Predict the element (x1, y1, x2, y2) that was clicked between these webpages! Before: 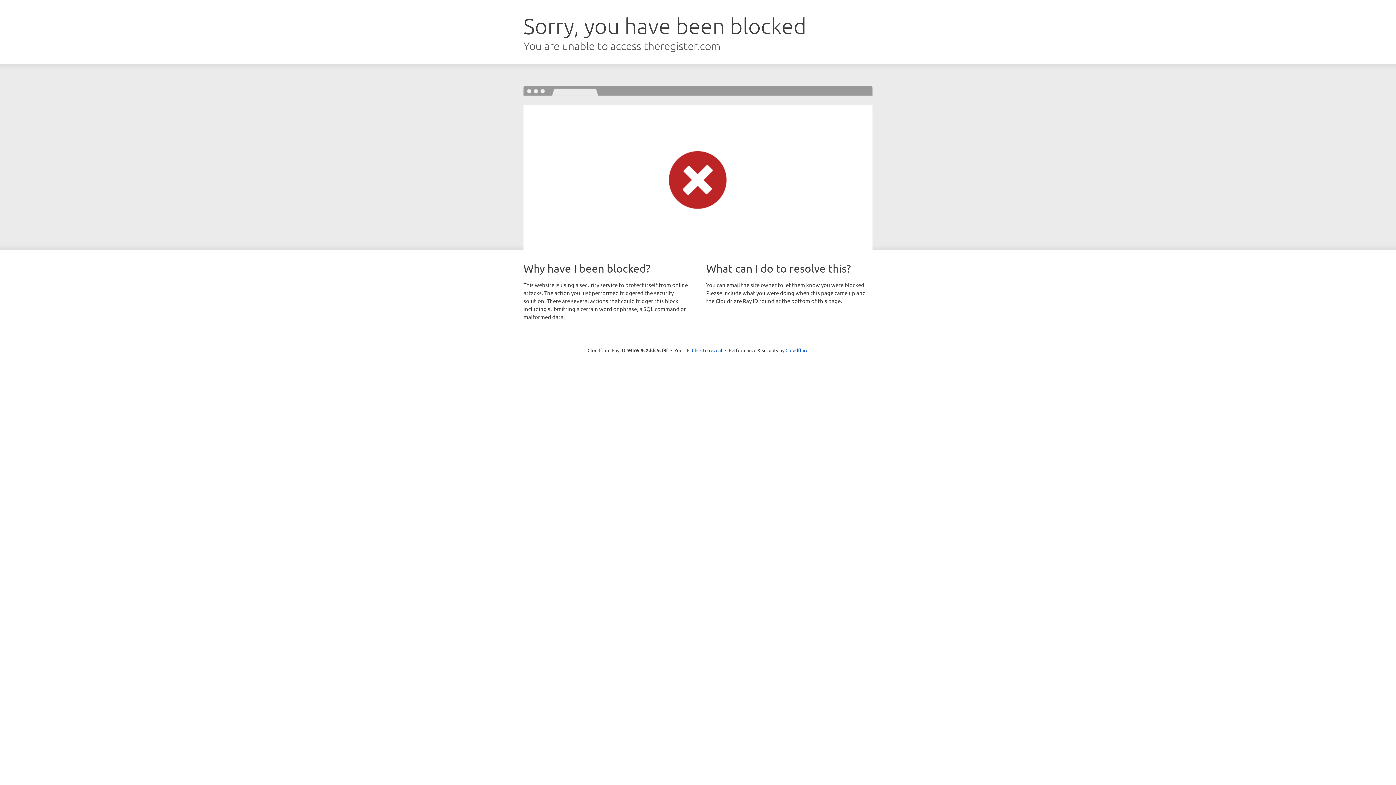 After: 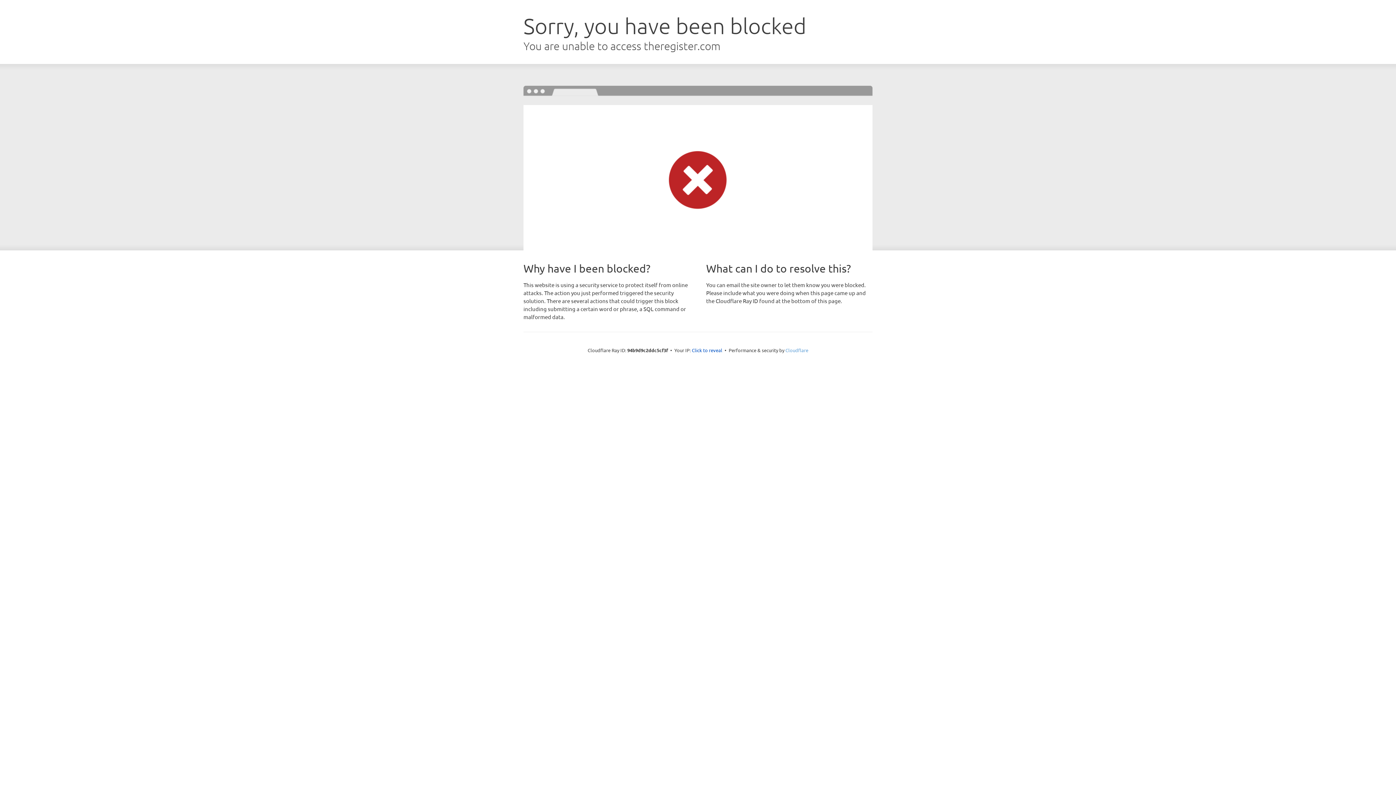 Action: label: Cloudflare bbox: (785, 347, 808, 353)